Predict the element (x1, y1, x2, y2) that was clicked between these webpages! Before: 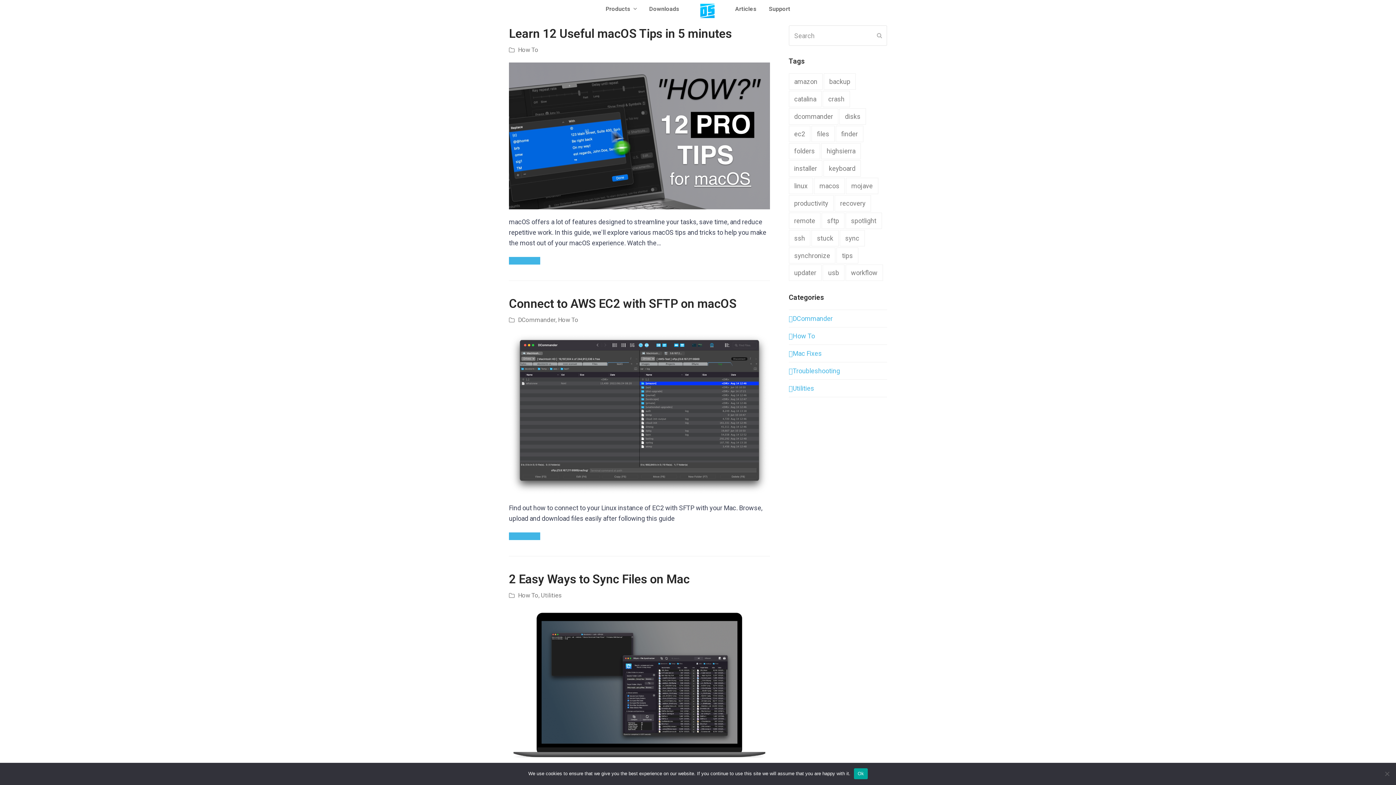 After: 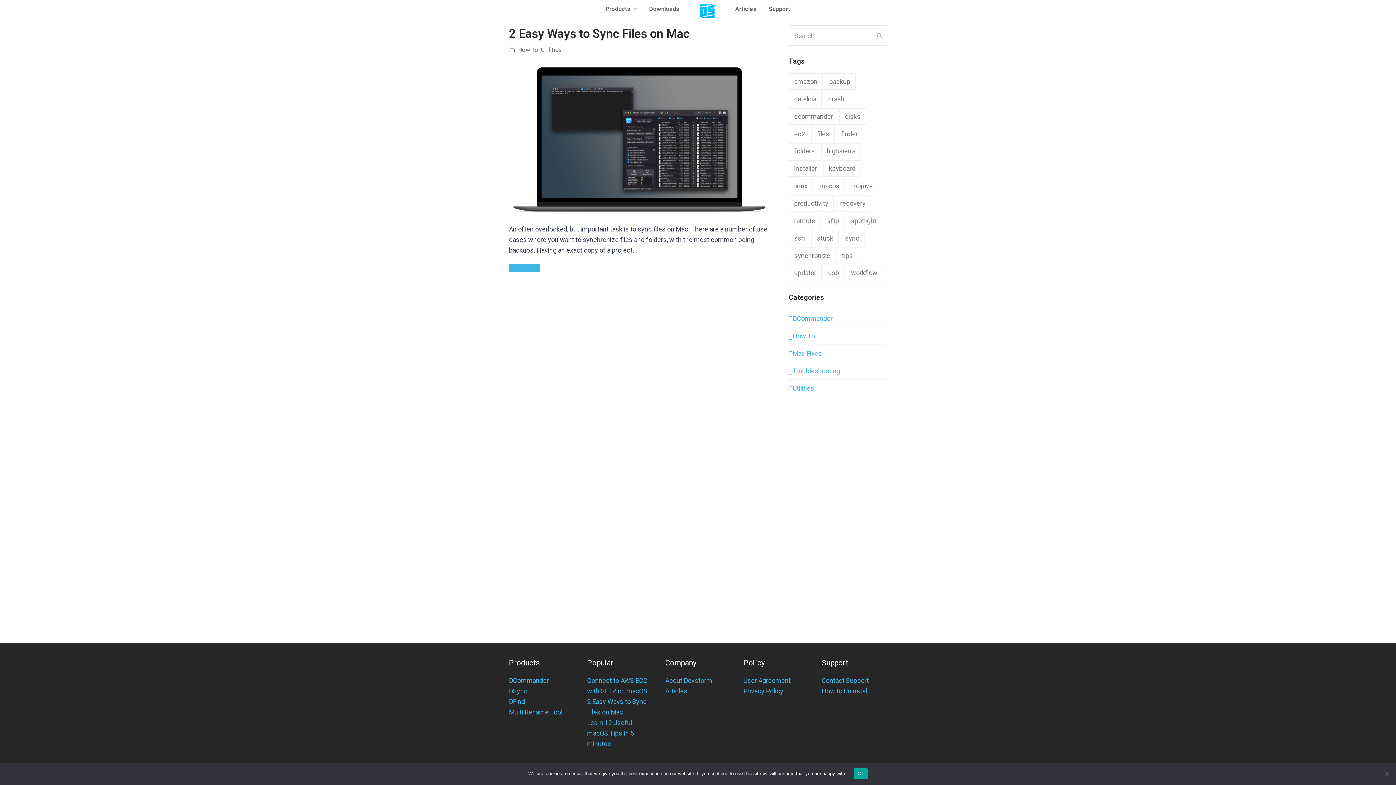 Action: label: Utilities bbox: (541, 592, 561, 599)